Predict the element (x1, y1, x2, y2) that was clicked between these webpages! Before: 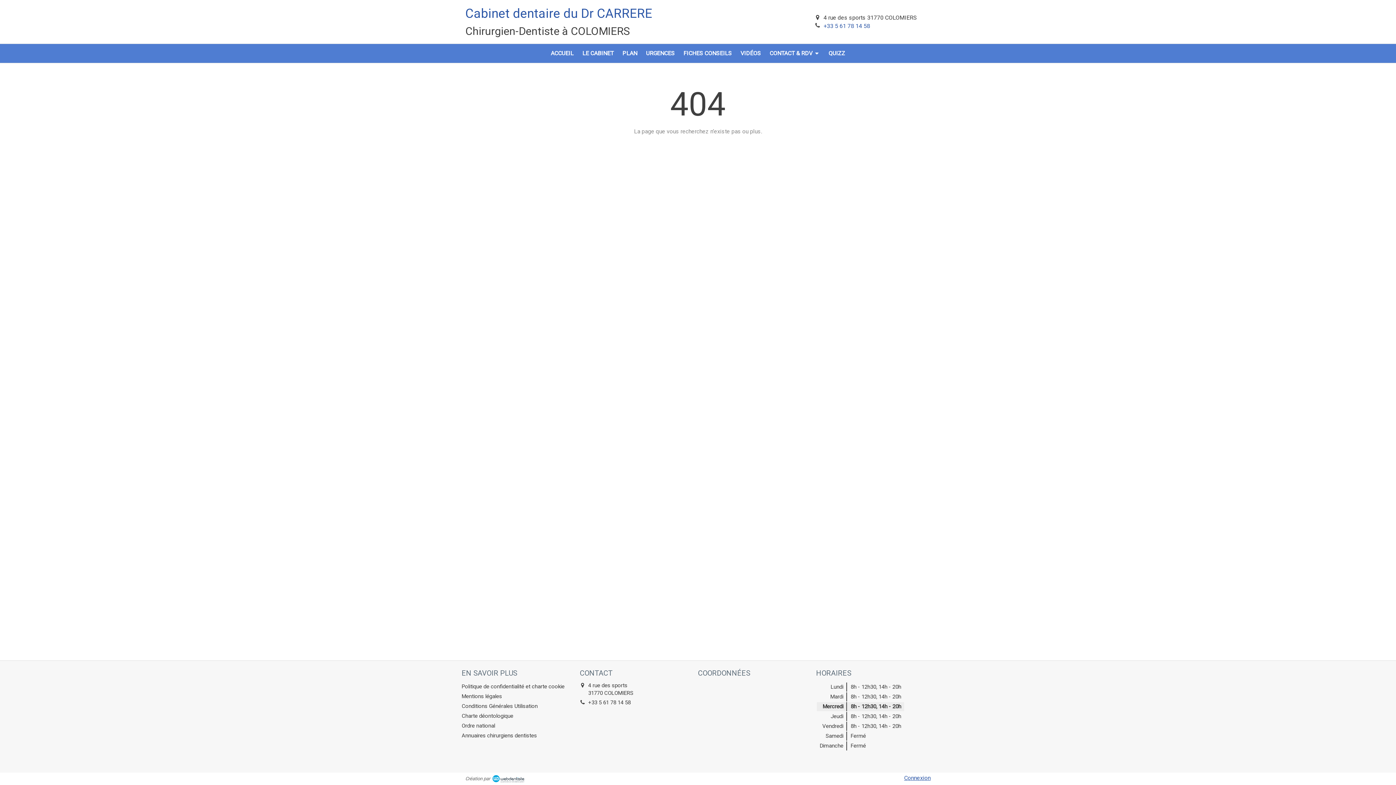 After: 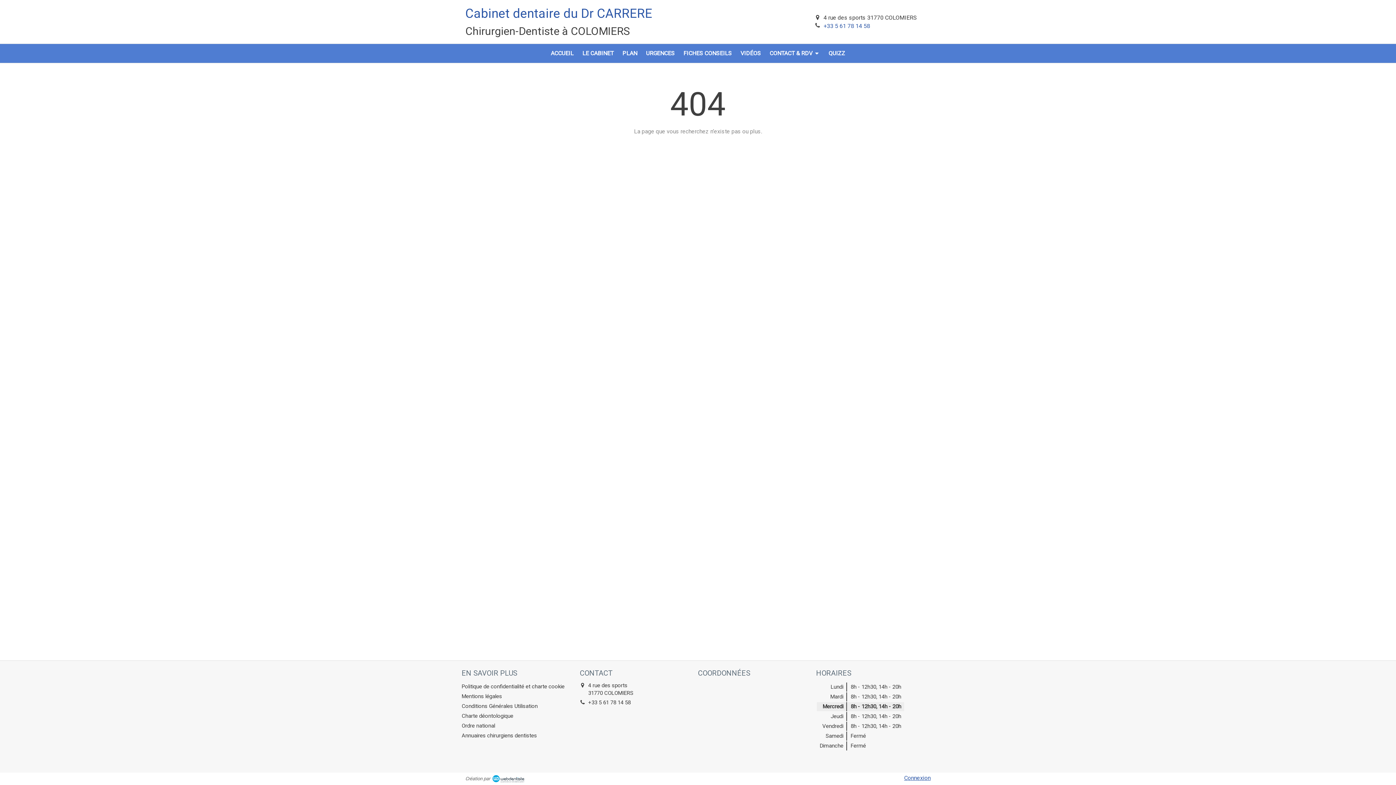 Action: label: +33 5 61 78 14 58 bbox: (823, 22, 870, 29)